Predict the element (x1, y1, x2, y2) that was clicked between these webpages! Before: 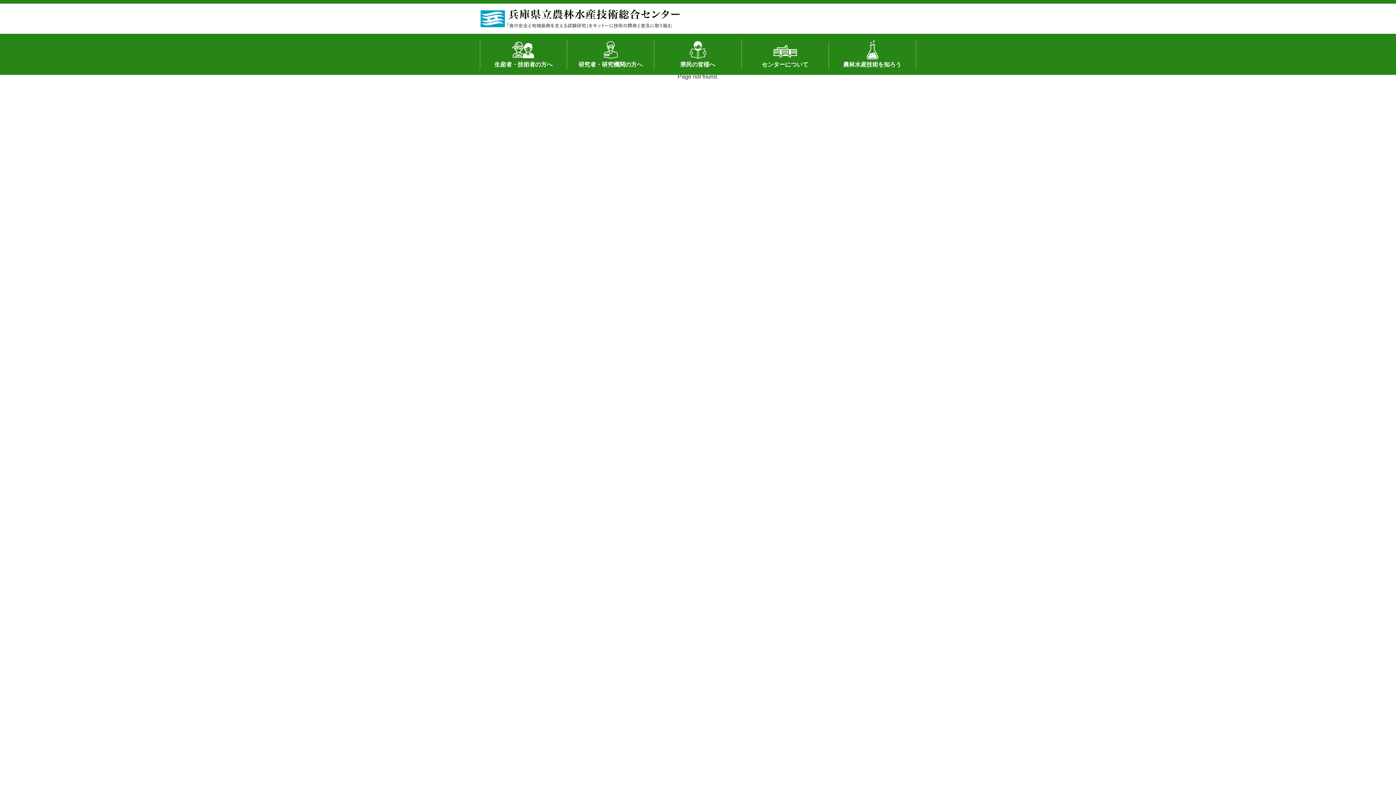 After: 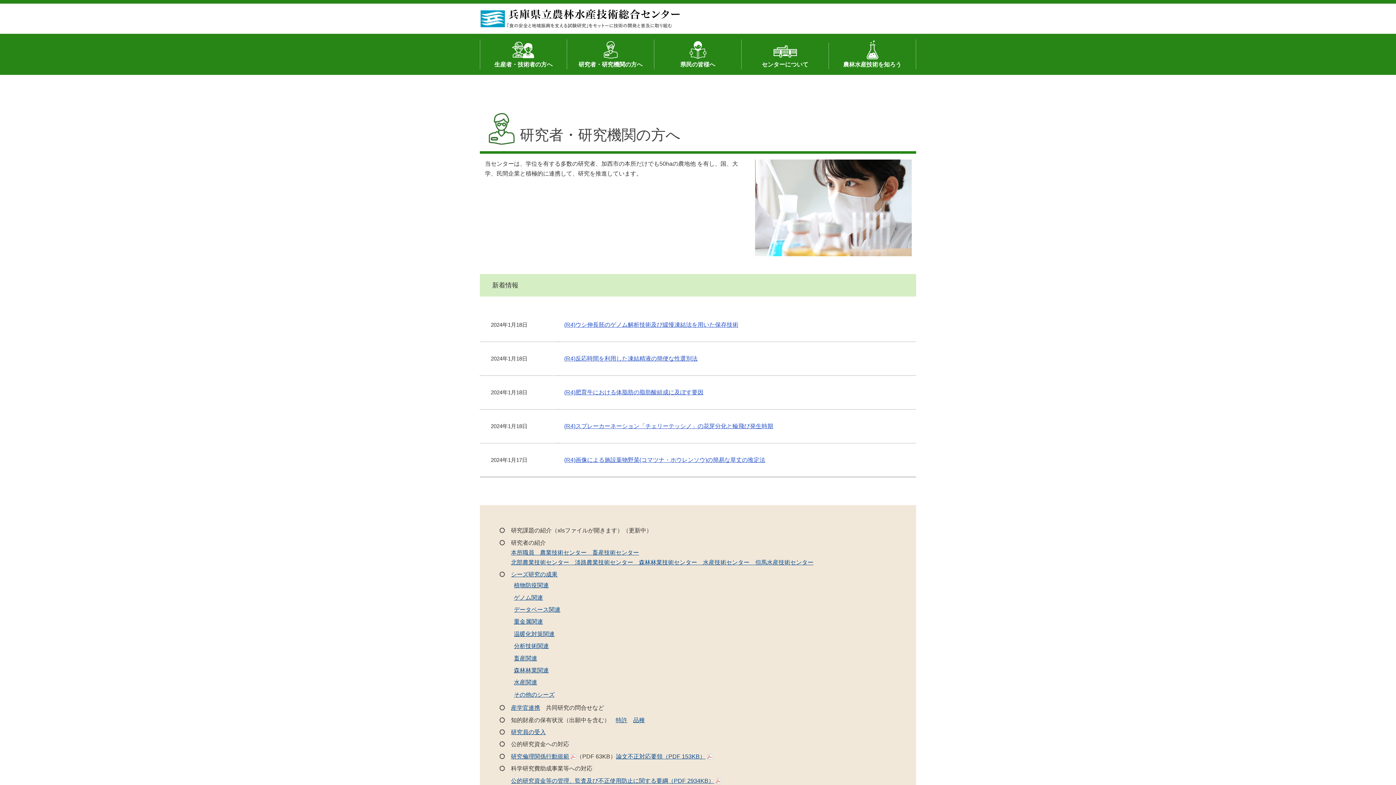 Action: bbox: (567, 39, 654, 69) label: 研究者・研究機関の方へ